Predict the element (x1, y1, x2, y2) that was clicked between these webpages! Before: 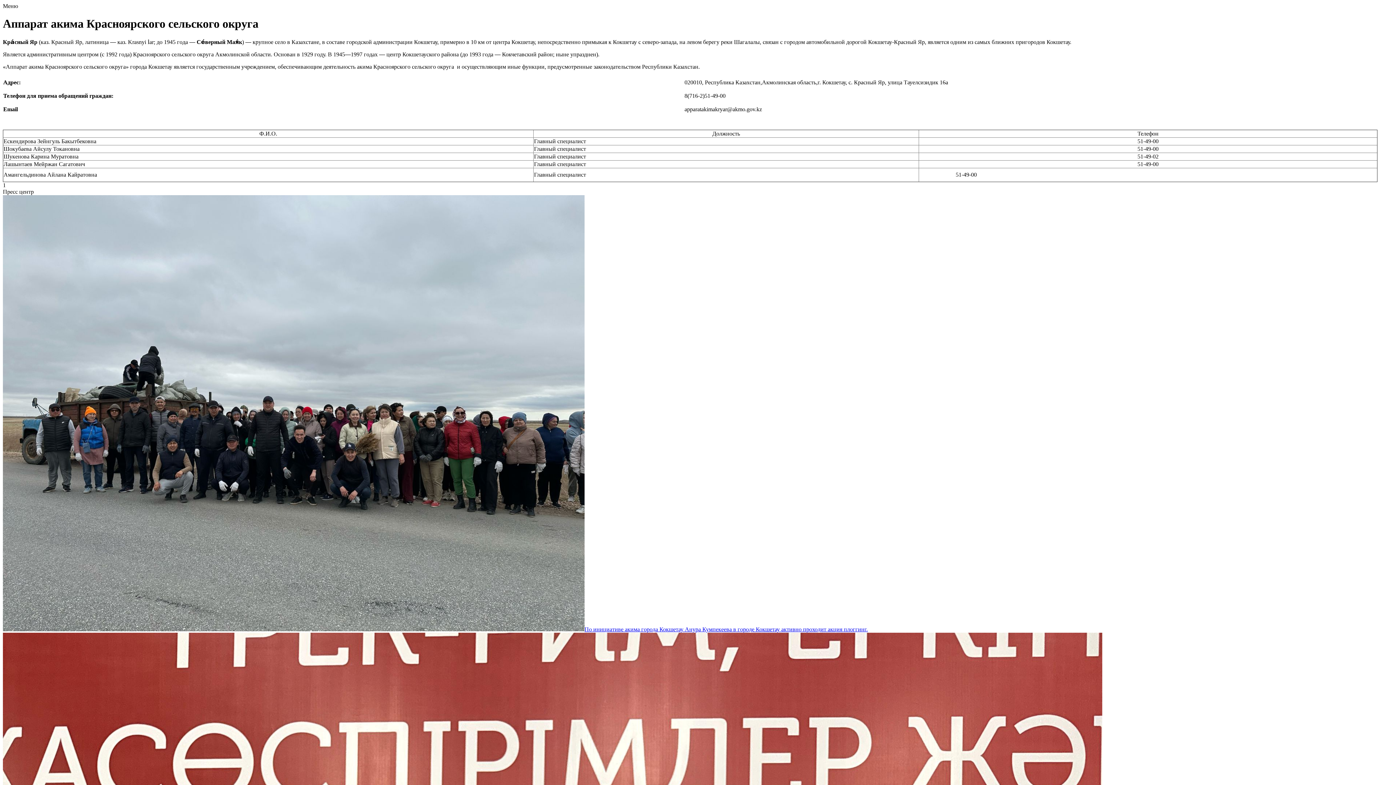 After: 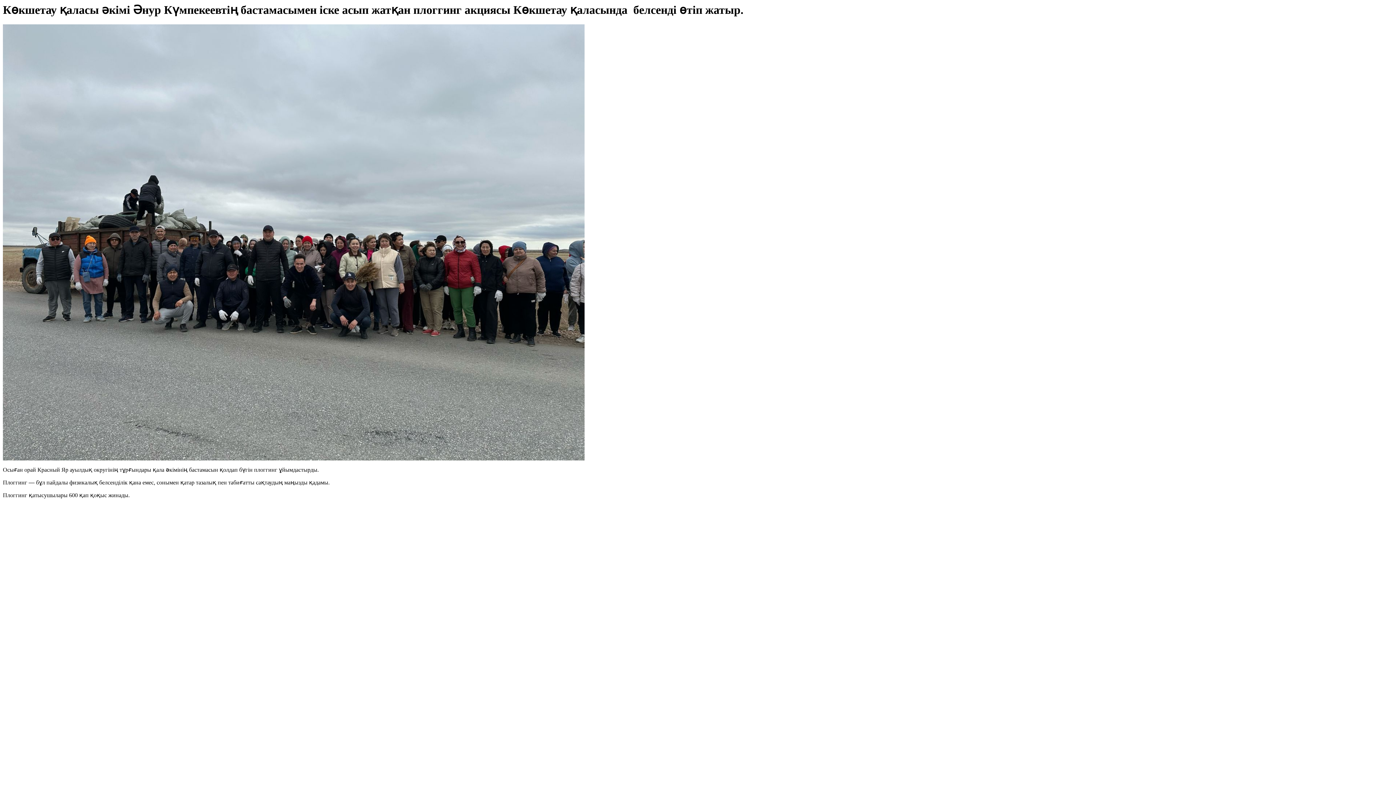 Action: bbox: (584, 626, 868, 632) label: По инициативе акима города Кокшетау Анура Кумпекеева в городе Кокшетау активно проходит акция плоггинг.